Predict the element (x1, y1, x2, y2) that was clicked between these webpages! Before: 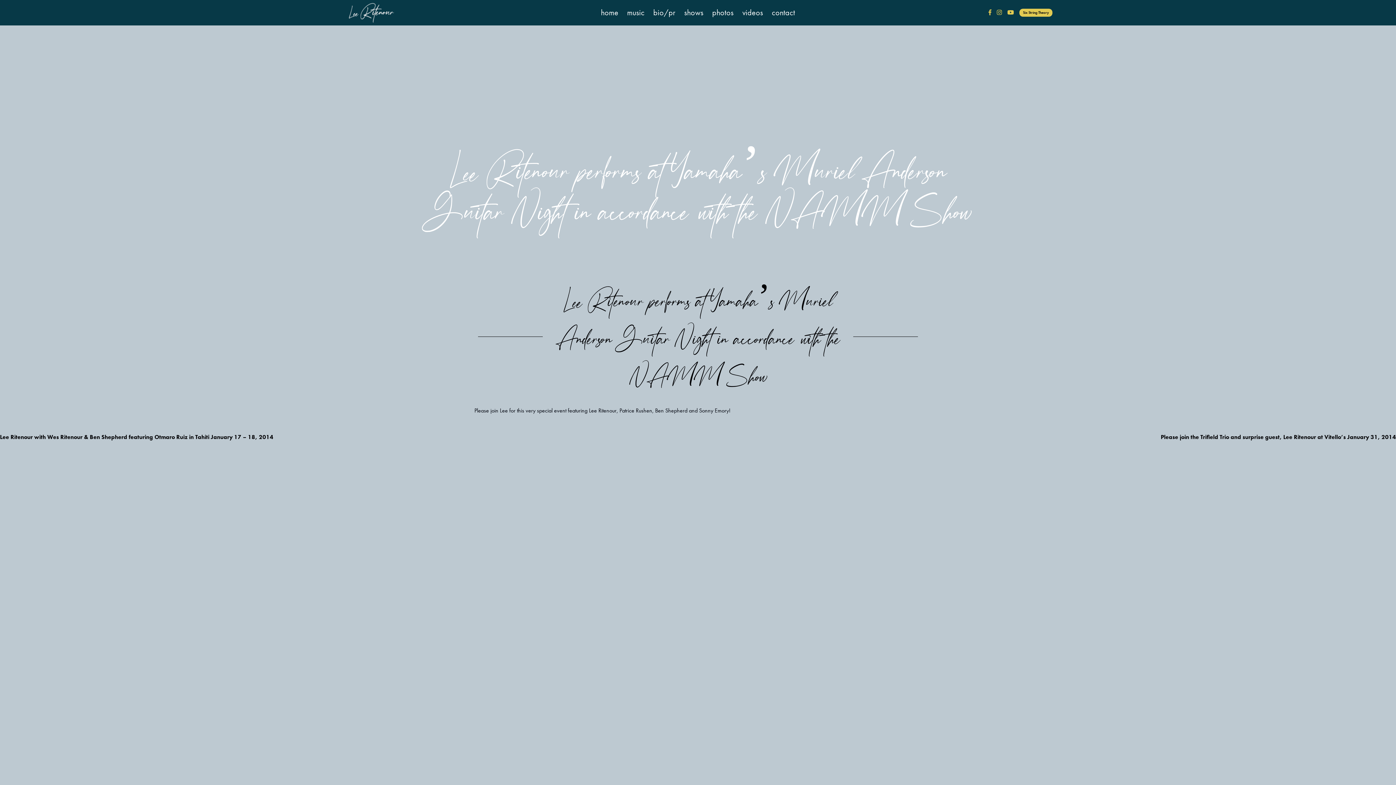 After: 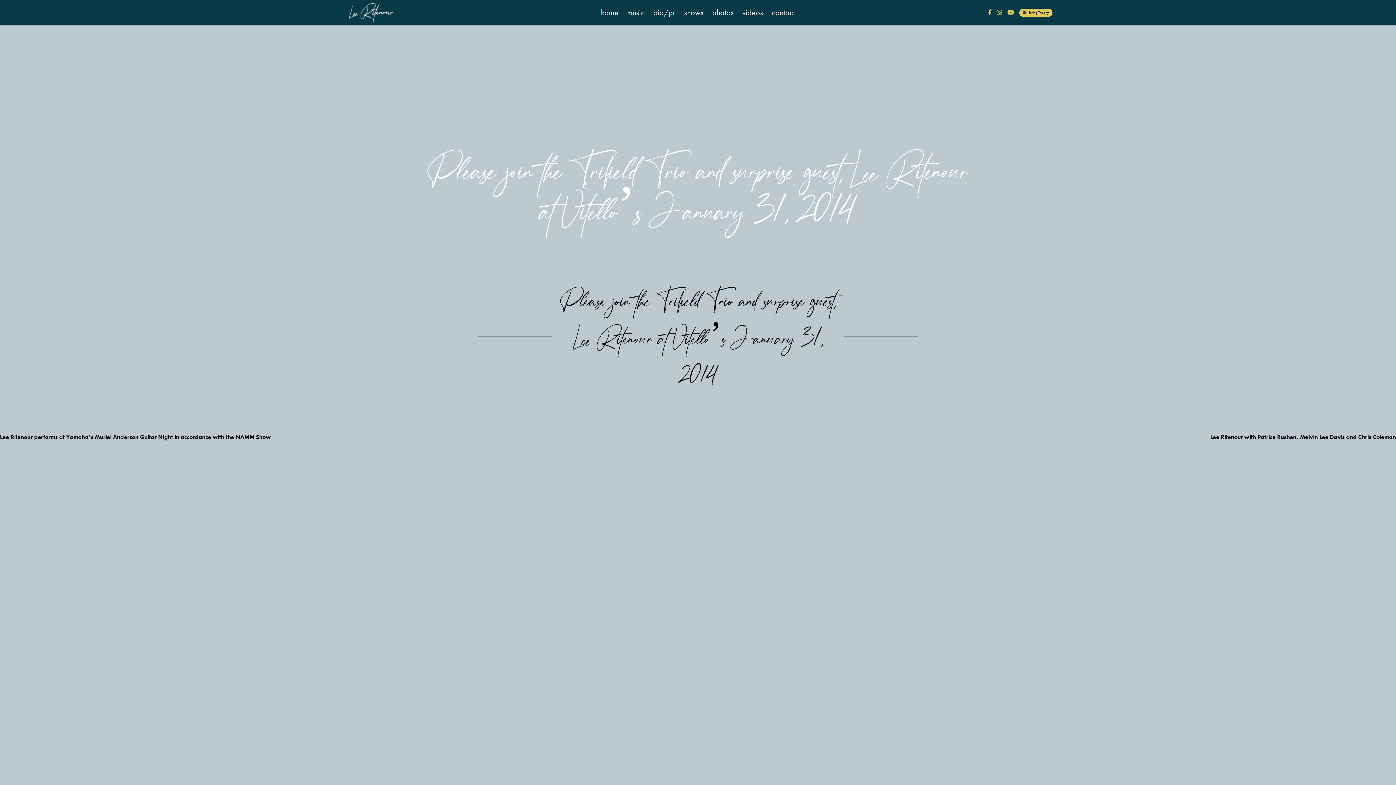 Action: label: Please join the Trifield Trio and surprise guest, Lee Ritenour at Vitello’s January 31, 2014 bbox: (1161, 433, 1396, 441)